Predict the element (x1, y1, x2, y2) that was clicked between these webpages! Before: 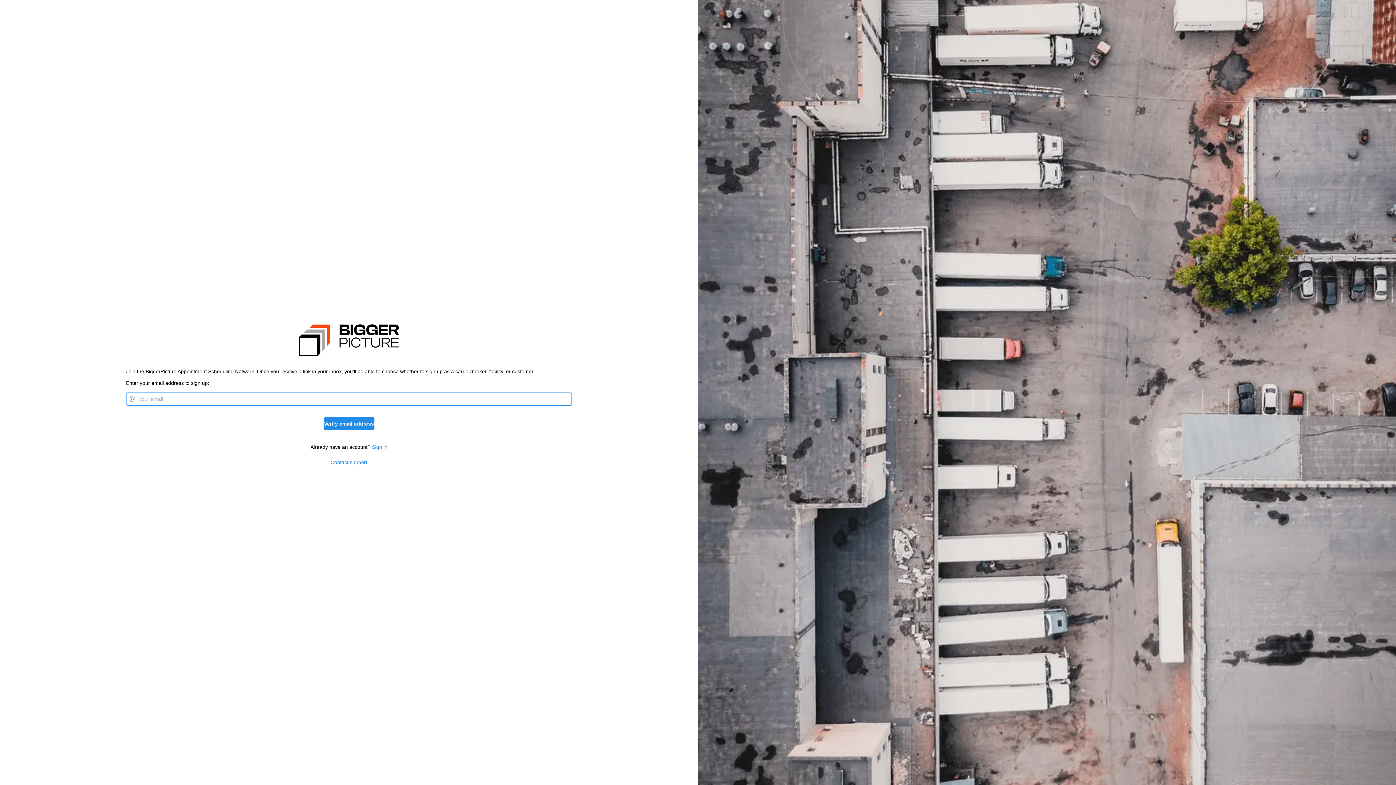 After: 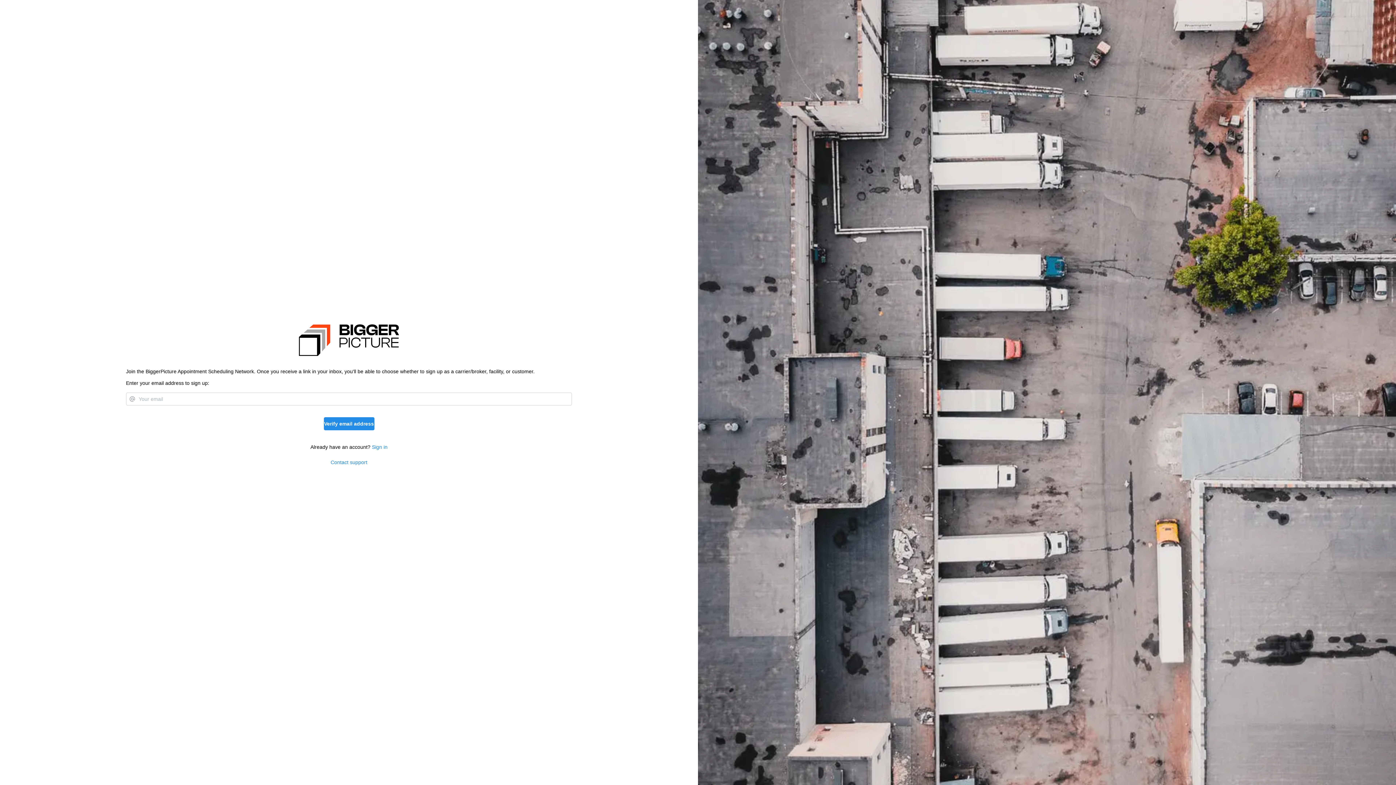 Action: bbox: (330, 459, 367, 465) label: Contact support